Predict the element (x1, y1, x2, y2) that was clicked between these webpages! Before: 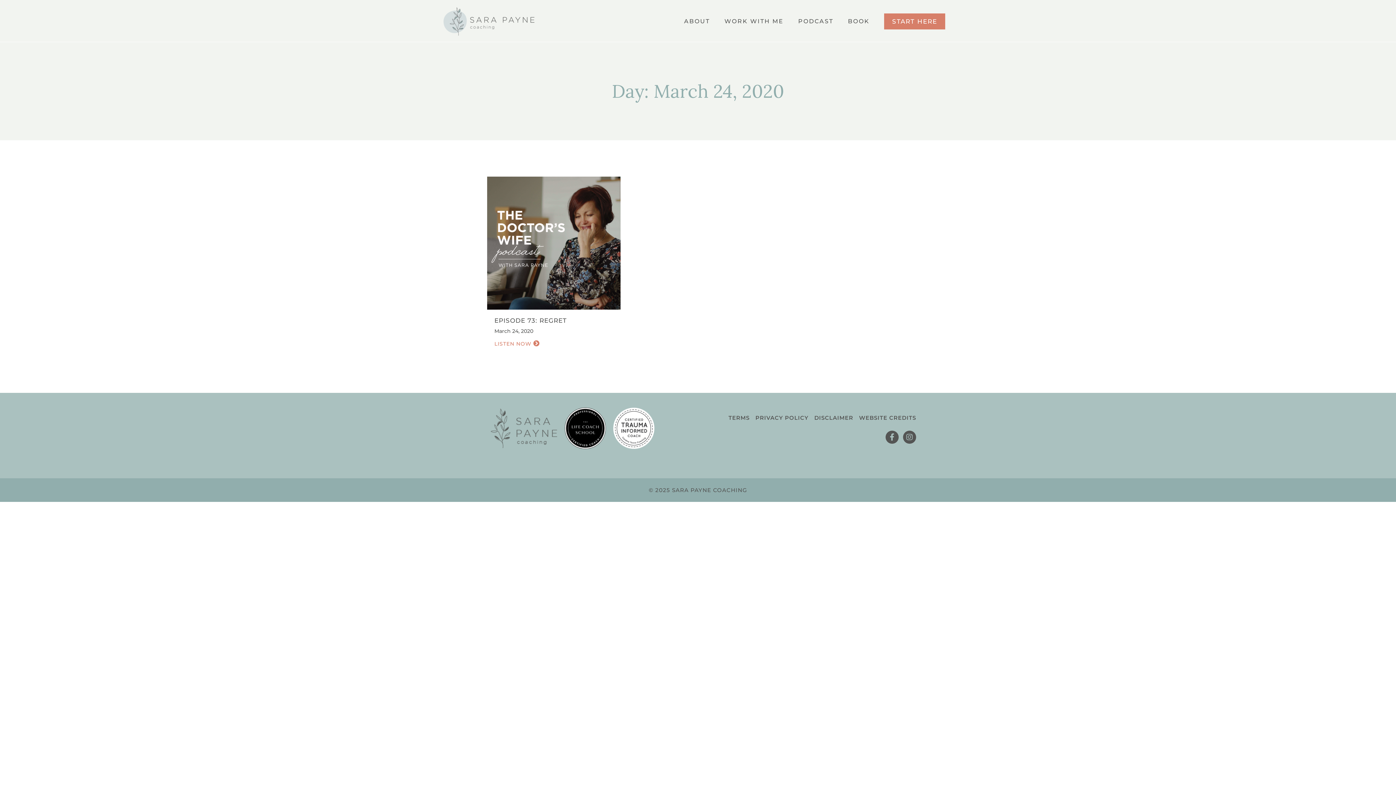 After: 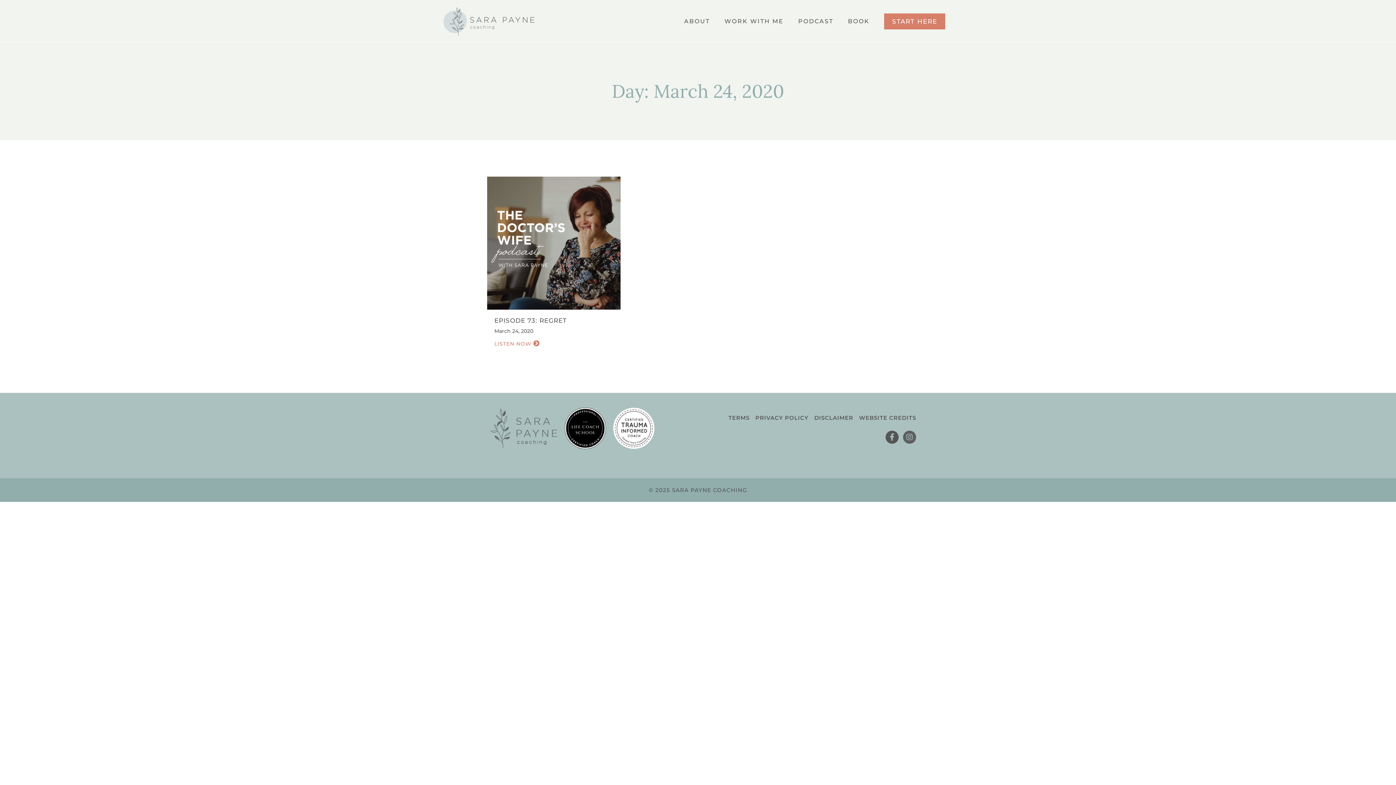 Action: bbox: (903, 430, 916, 443) label: Instagram